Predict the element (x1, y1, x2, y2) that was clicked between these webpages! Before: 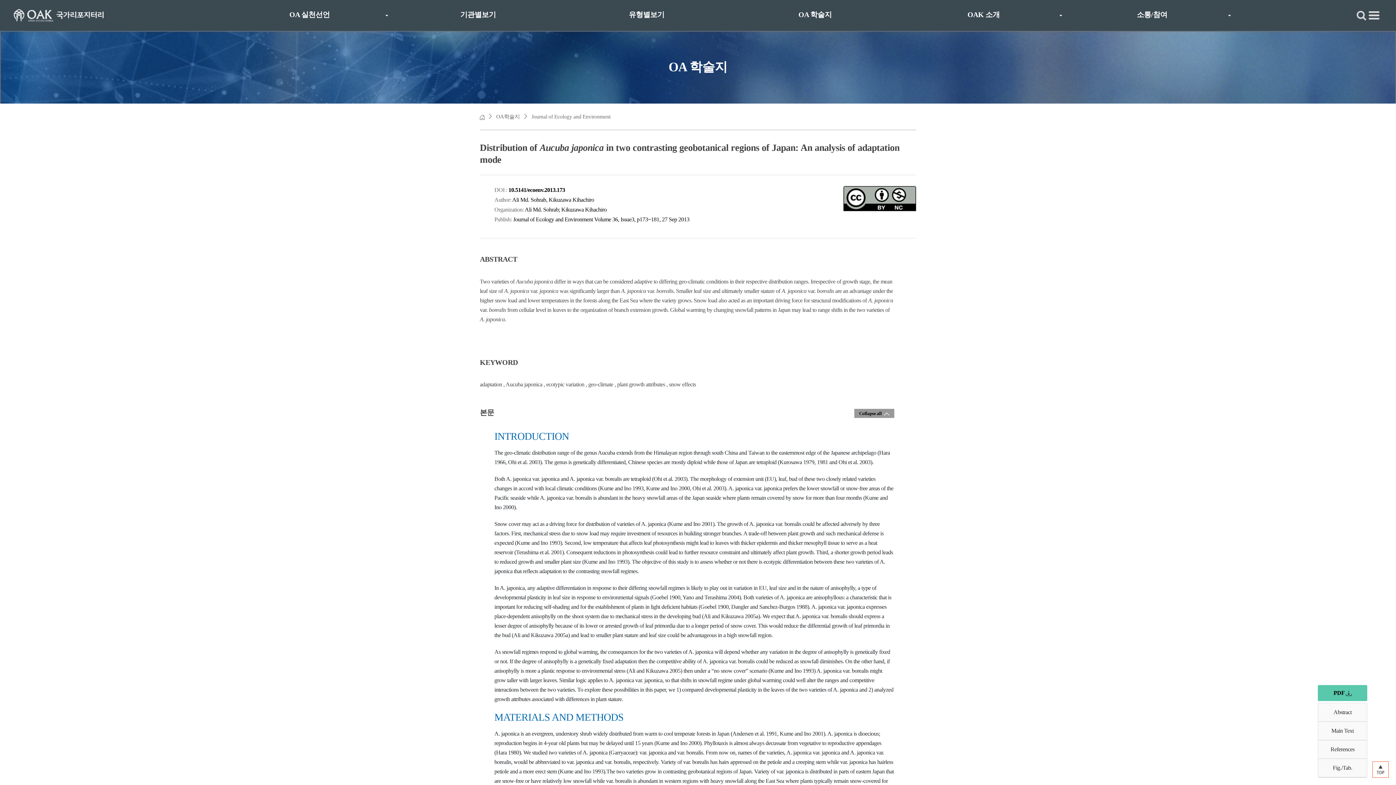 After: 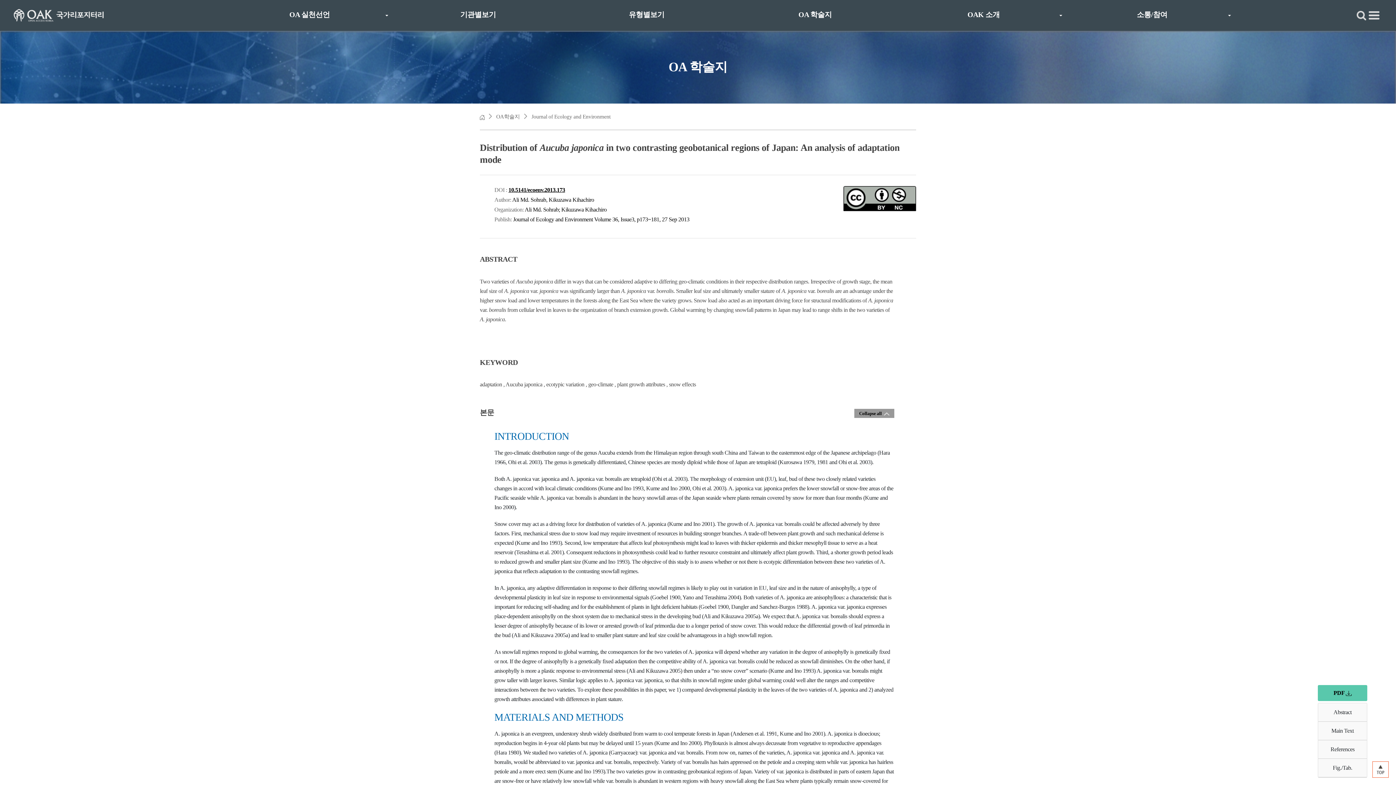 Action: label: 10.5141/ecoenv.2013.173 bbox: (508, 186, 565, 193)